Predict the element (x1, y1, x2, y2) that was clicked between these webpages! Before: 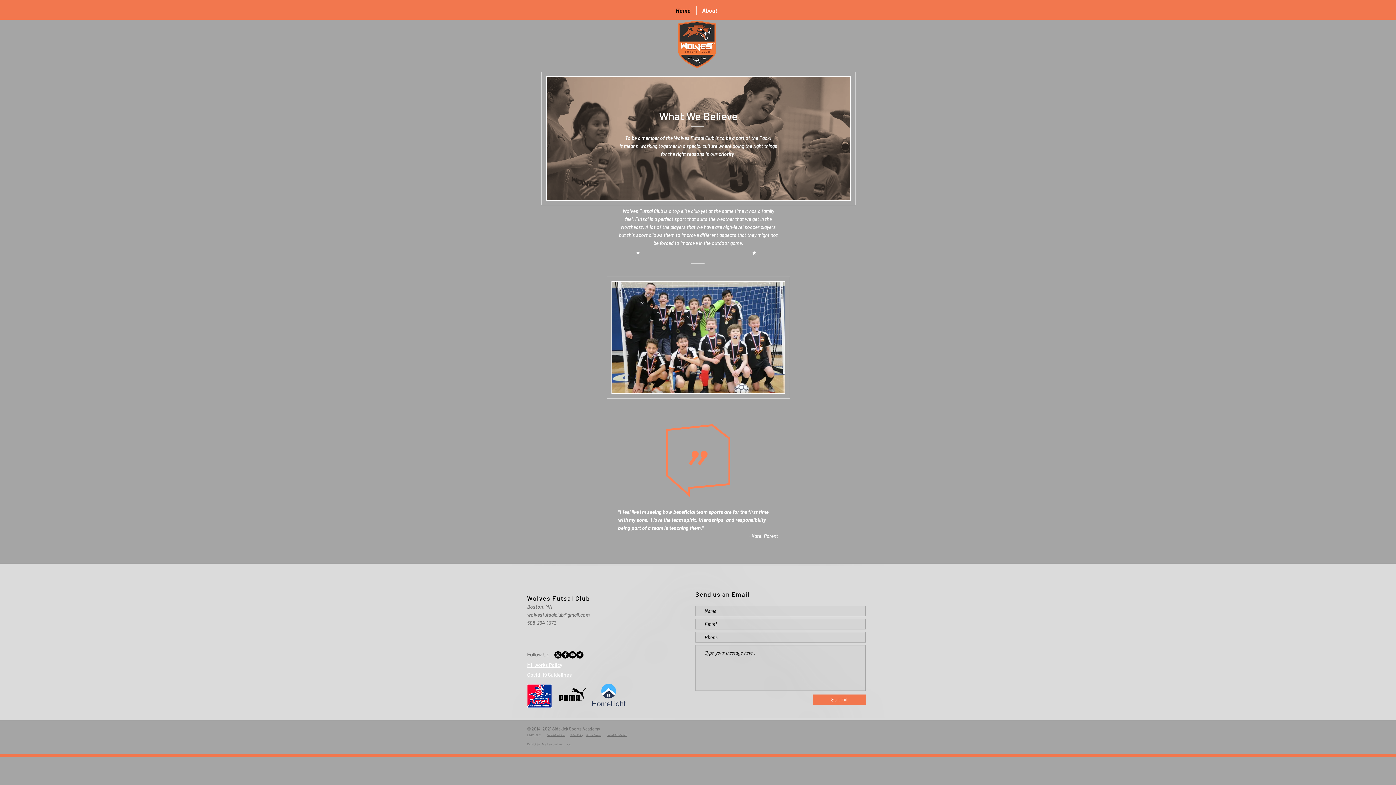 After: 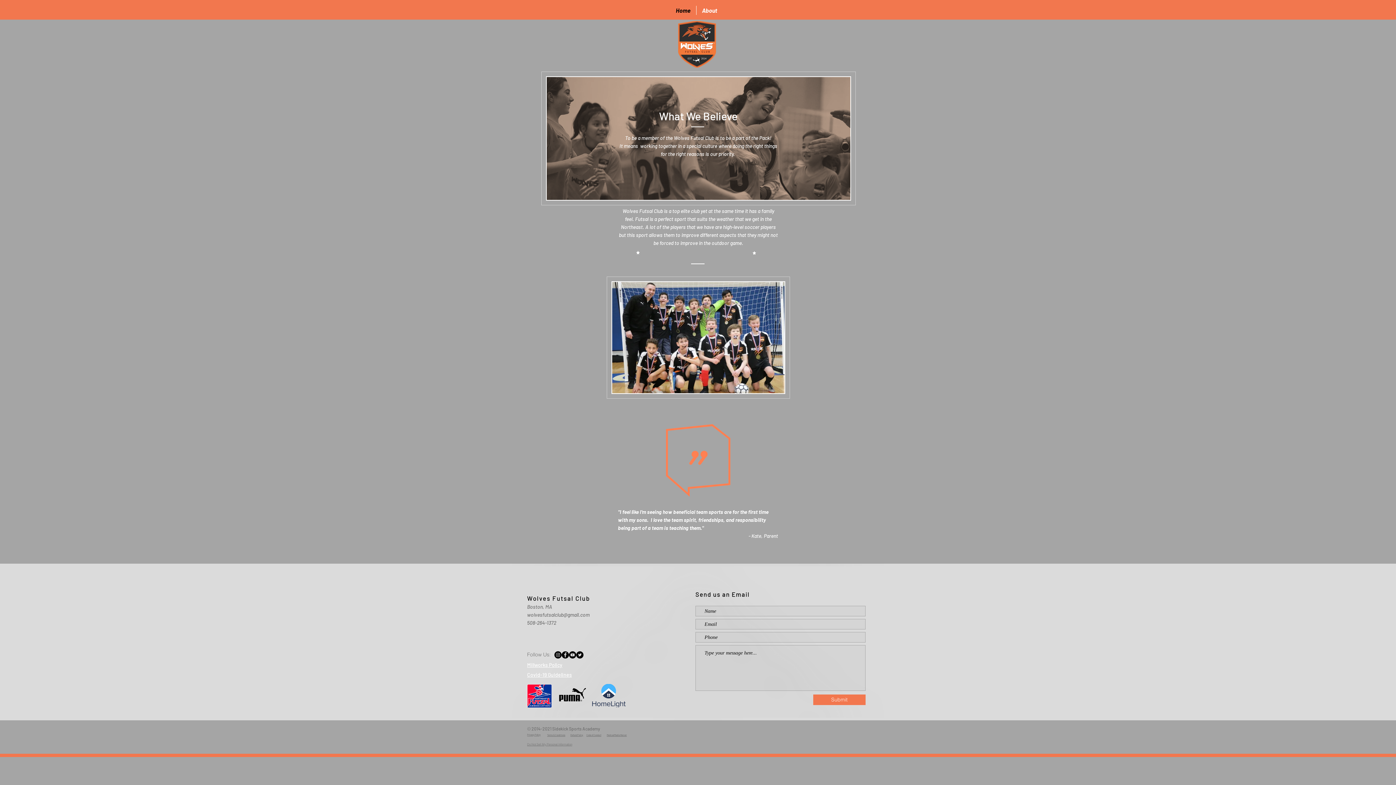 Action: bbox: (592, 684, 625, 707)